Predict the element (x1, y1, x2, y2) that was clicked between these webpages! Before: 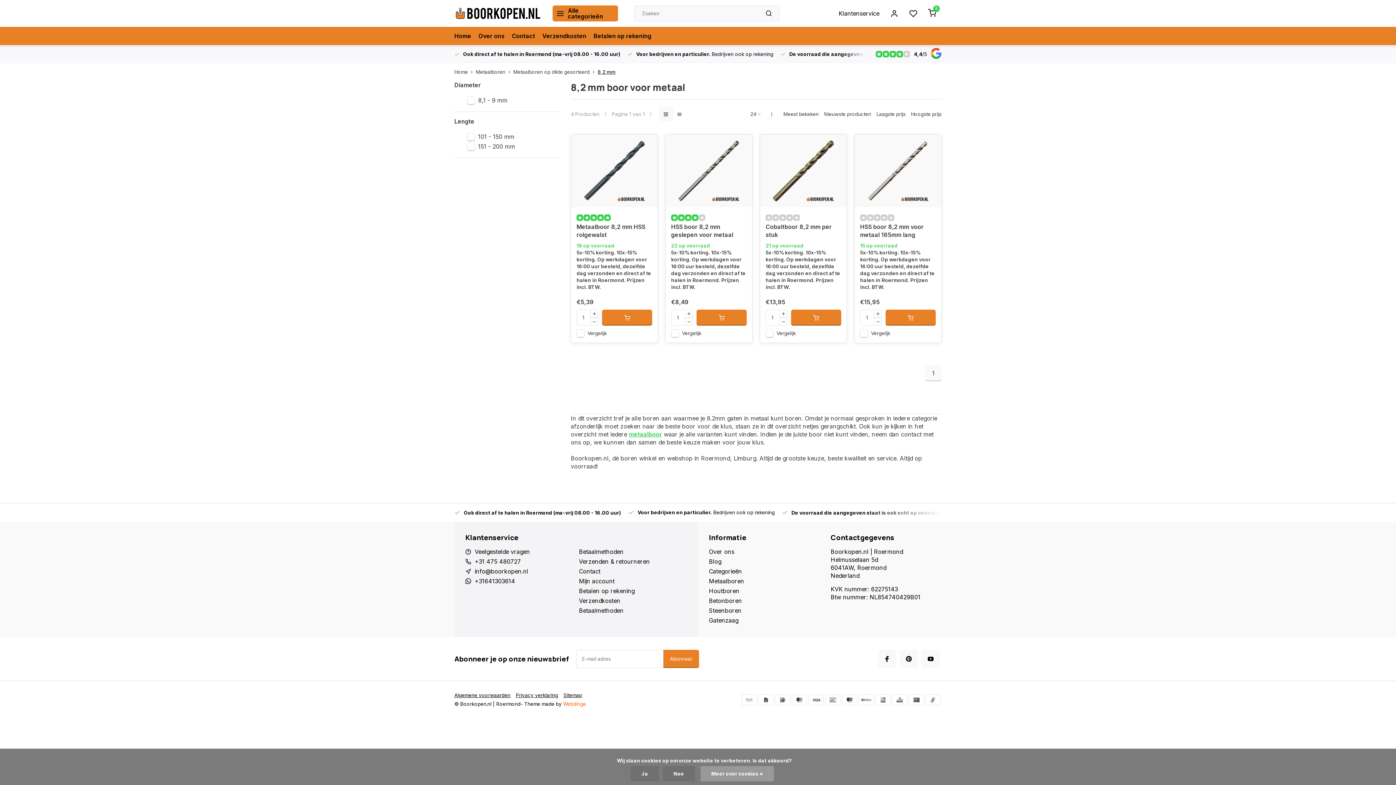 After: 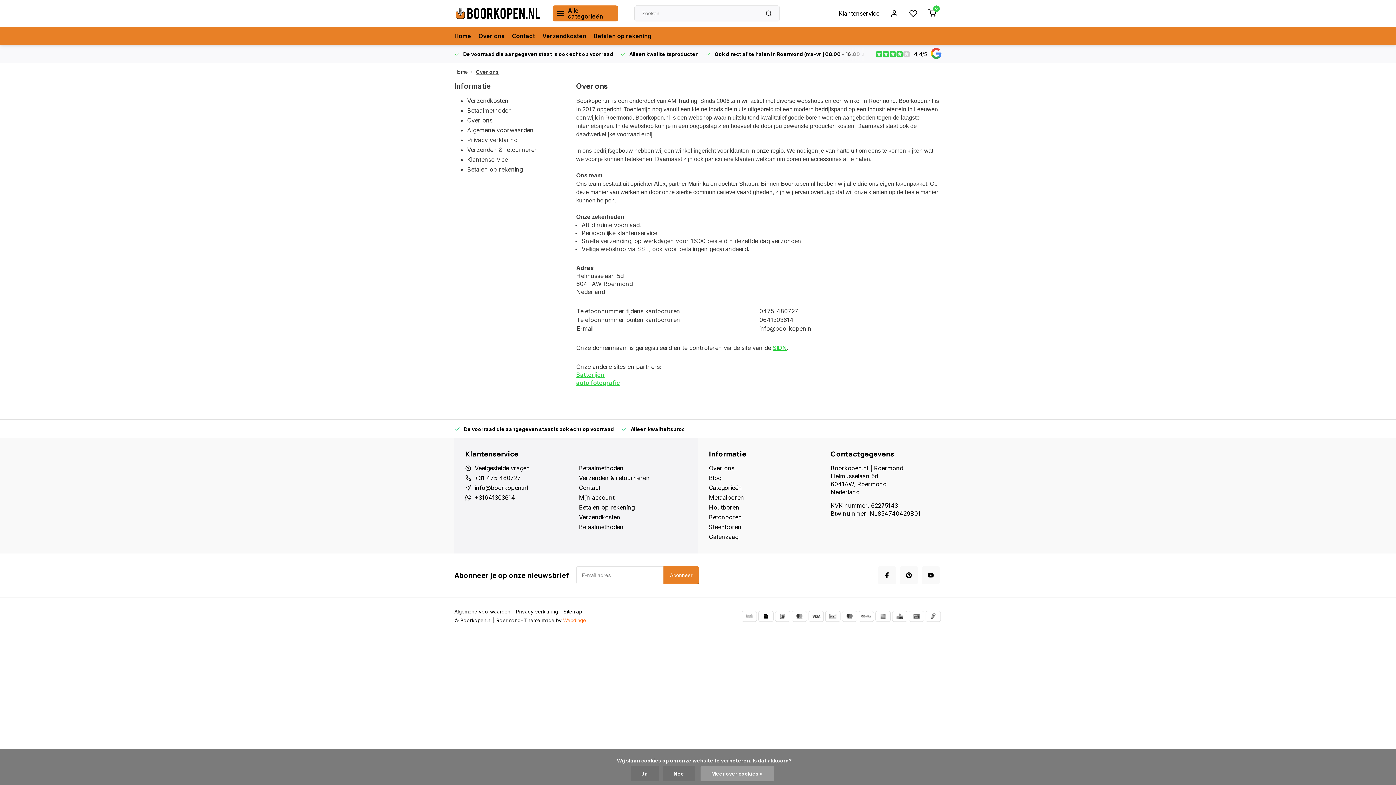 Action: bbox: (709, 548, 820, 556) label: Over ons